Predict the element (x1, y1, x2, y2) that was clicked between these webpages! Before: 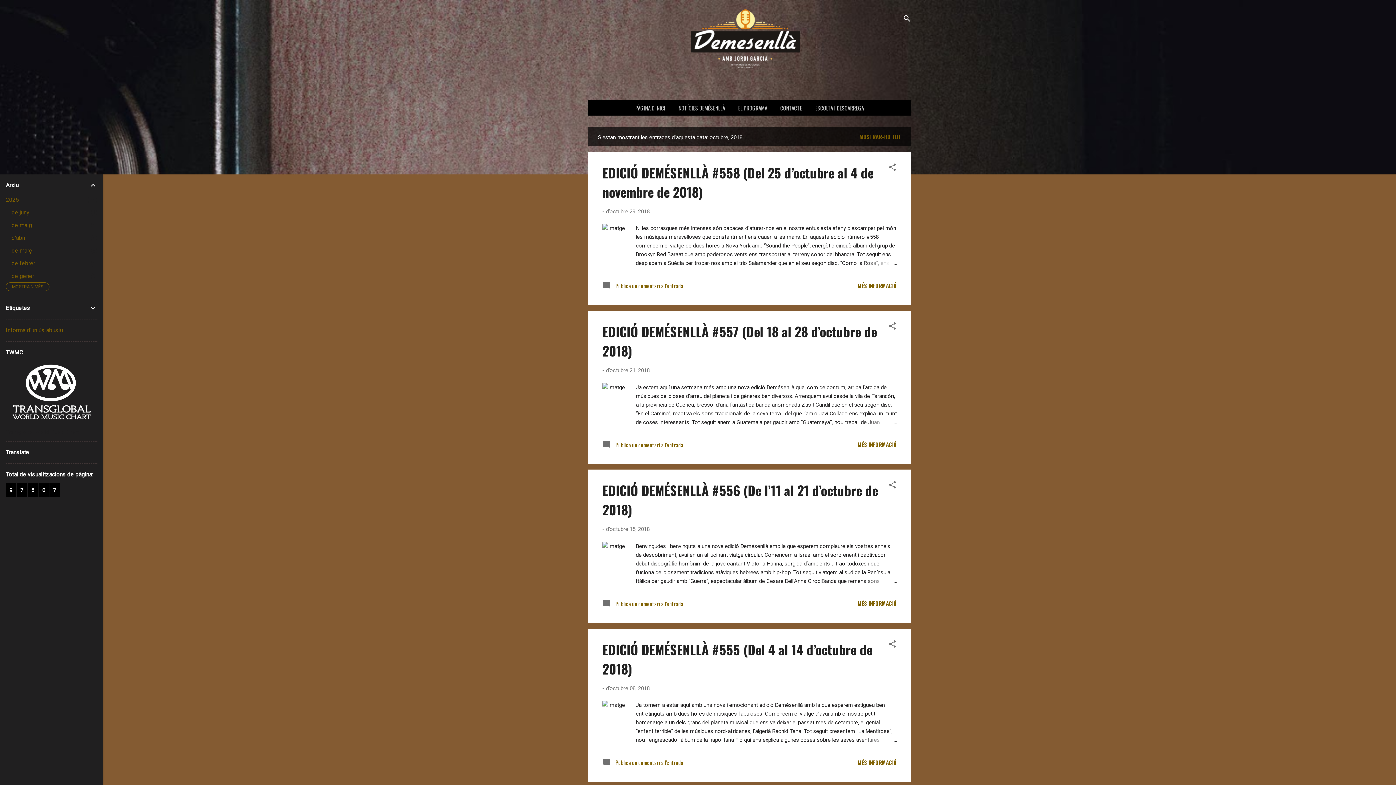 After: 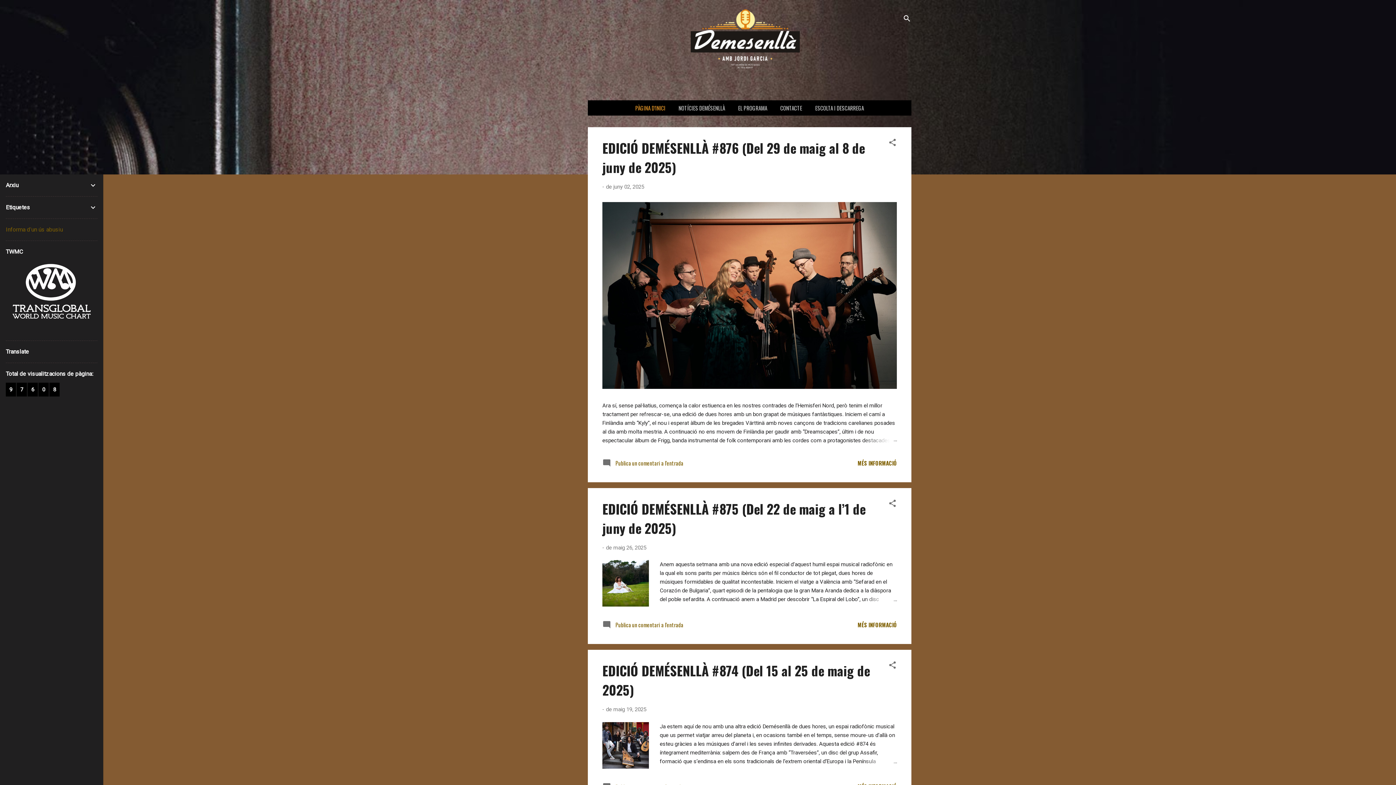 Action: bbox: (856, 129, 904, 143) label: MOSTRAR-HO TOT